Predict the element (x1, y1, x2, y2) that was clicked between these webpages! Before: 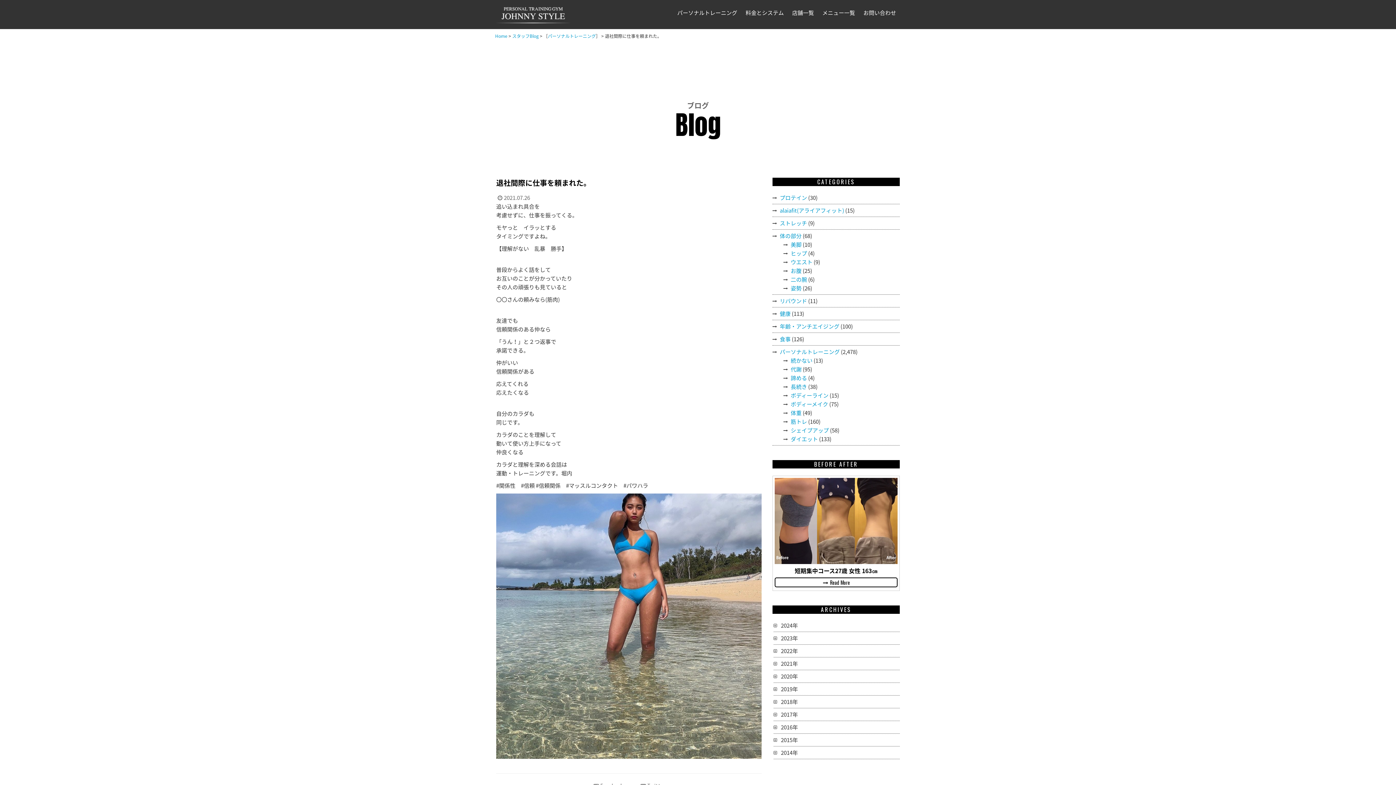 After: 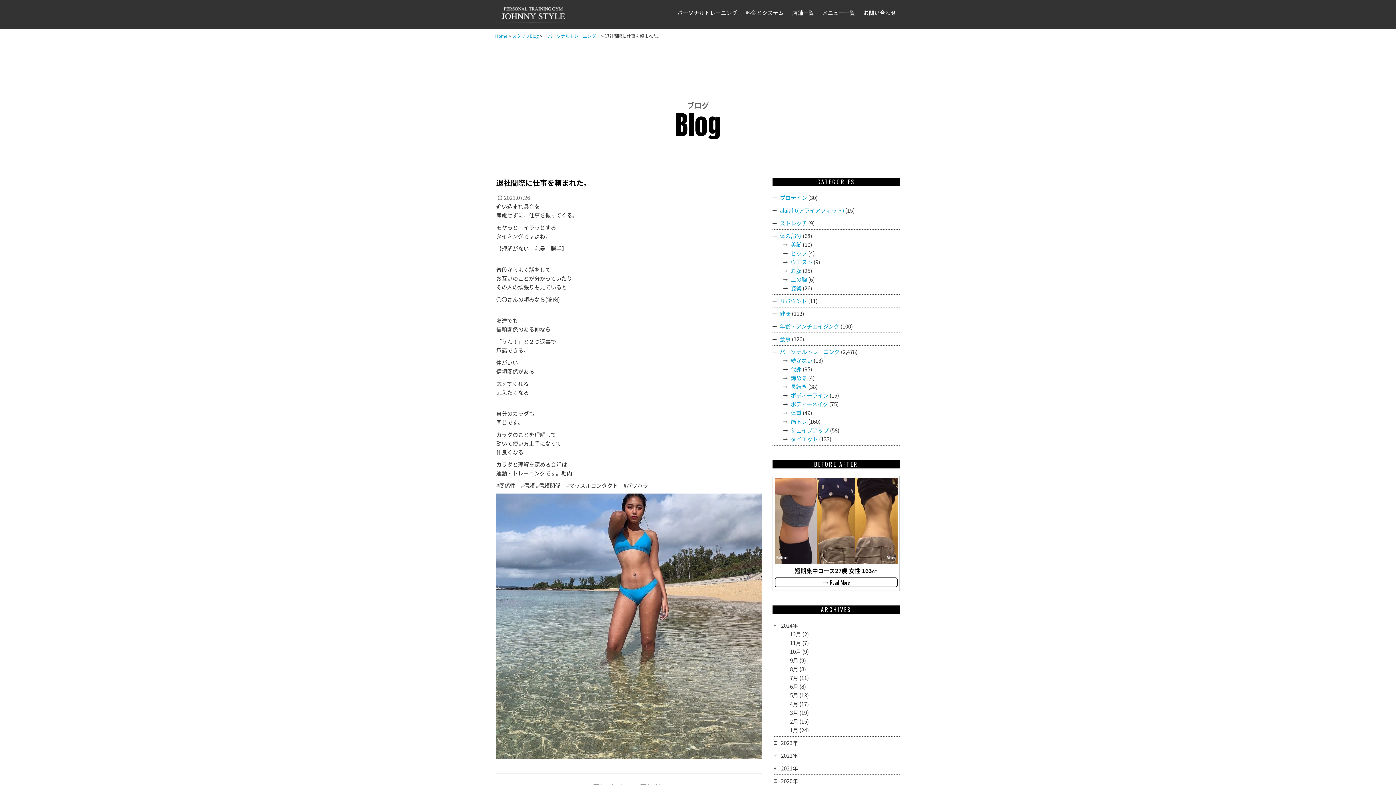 Action: bbox: (773, 621, 899, 630) label: 2024年